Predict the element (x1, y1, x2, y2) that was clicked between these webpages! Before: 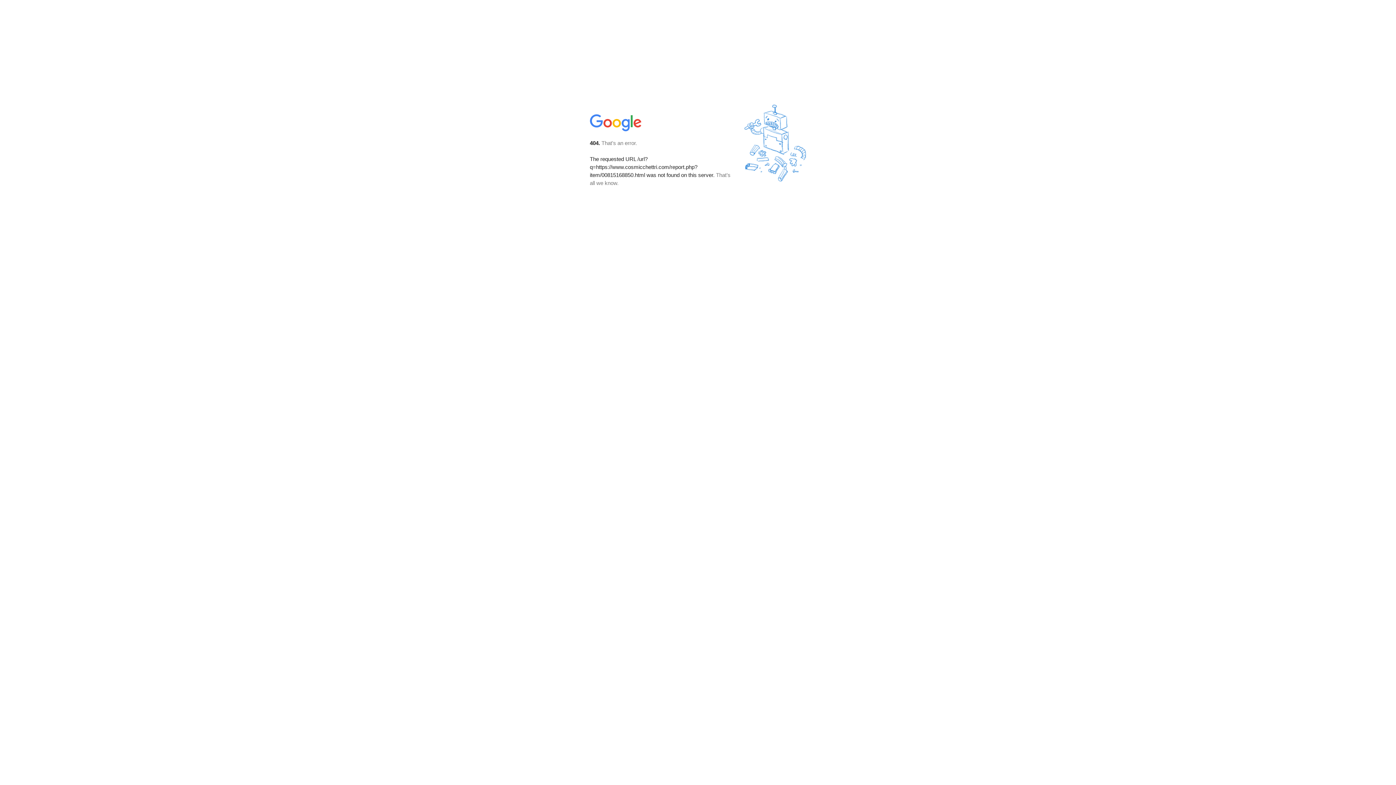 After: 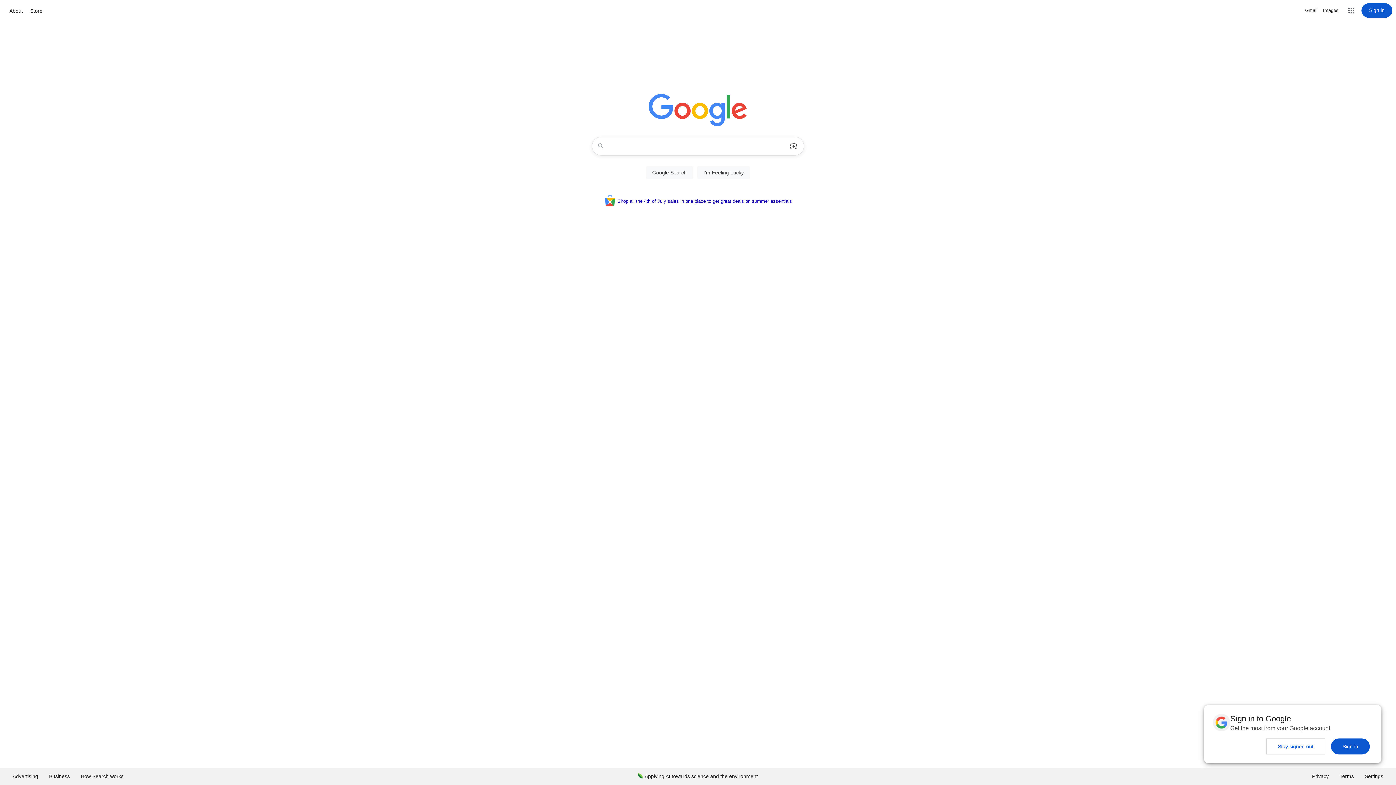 Action: bbox: (590, 127, 642, 134)